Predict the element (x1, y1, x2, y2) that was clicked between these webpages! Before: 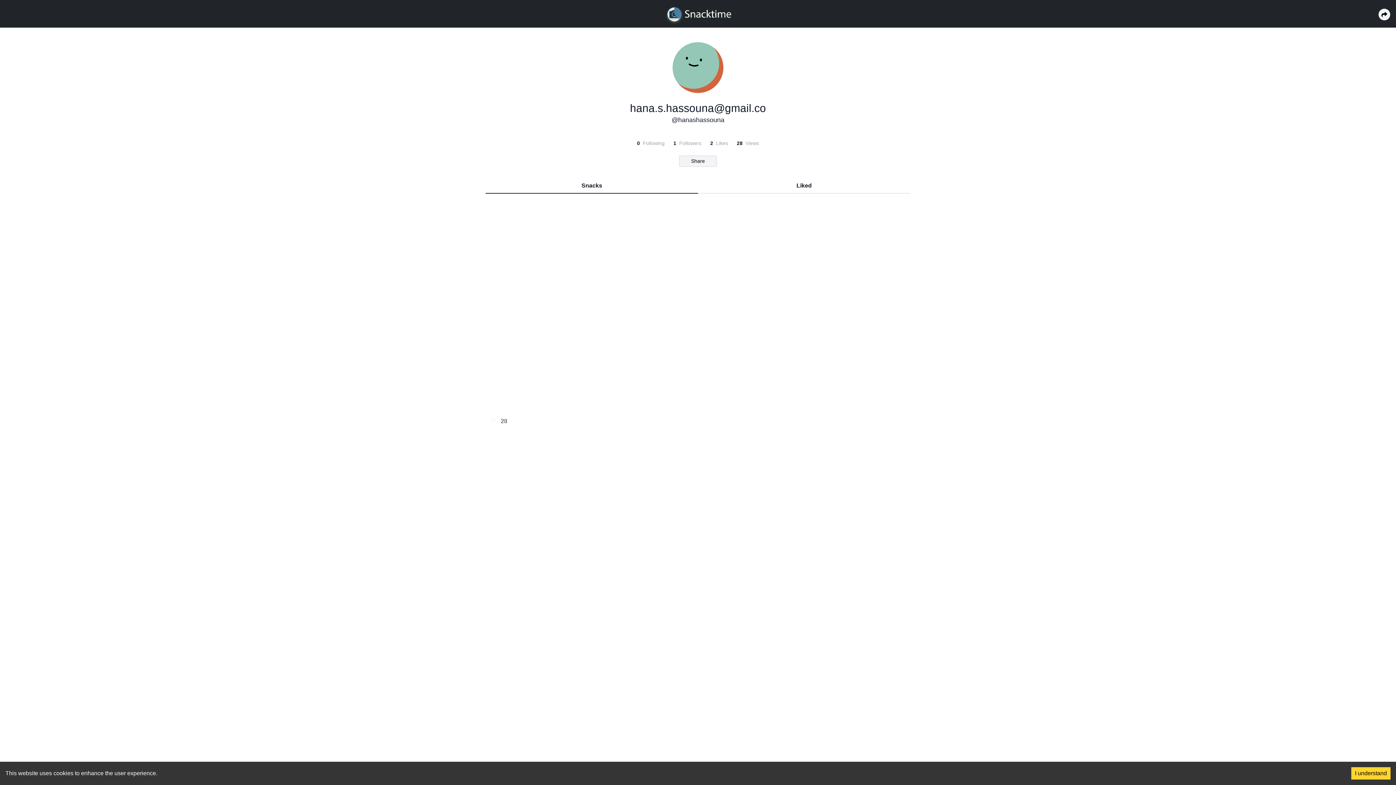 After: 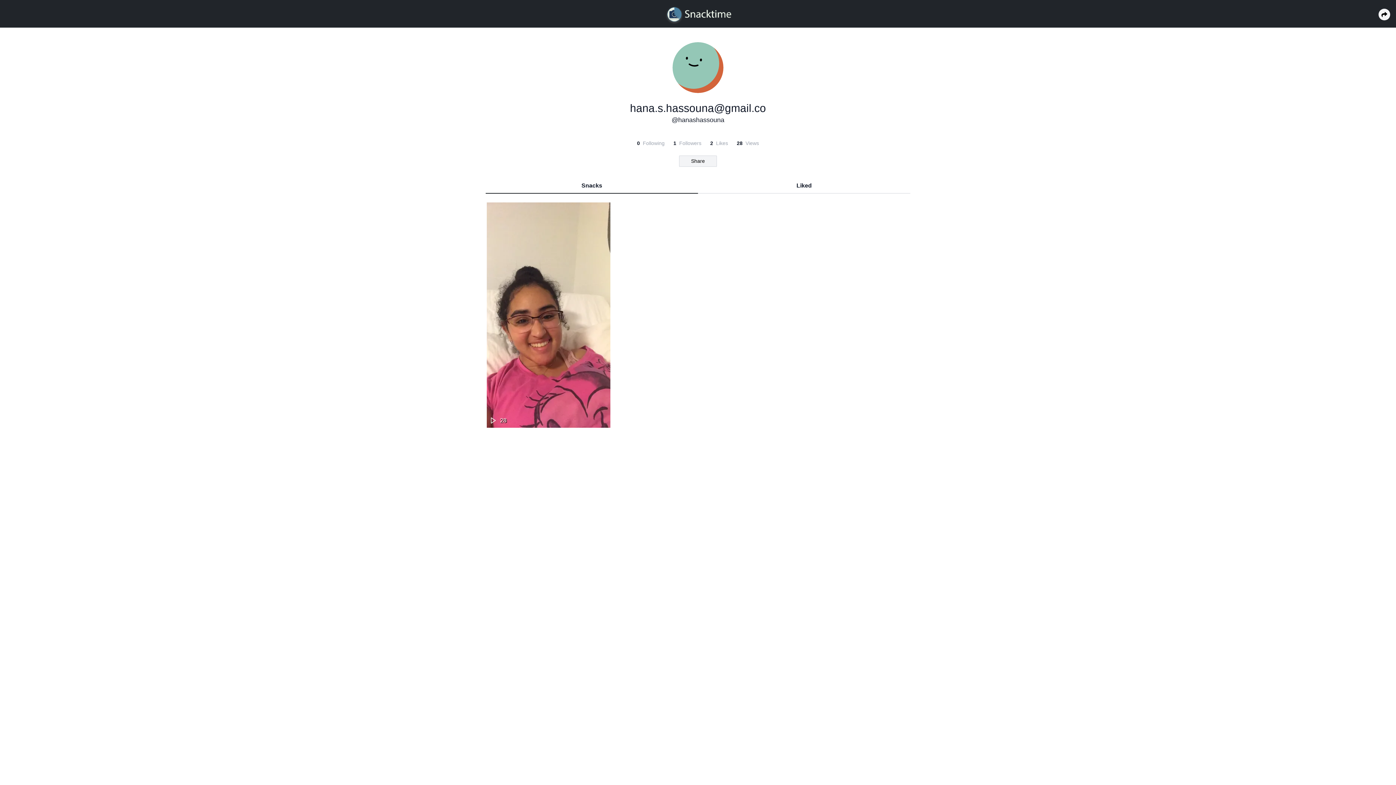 Action: label: Accept cookies bbox: (1351, 767, 1390, 780)